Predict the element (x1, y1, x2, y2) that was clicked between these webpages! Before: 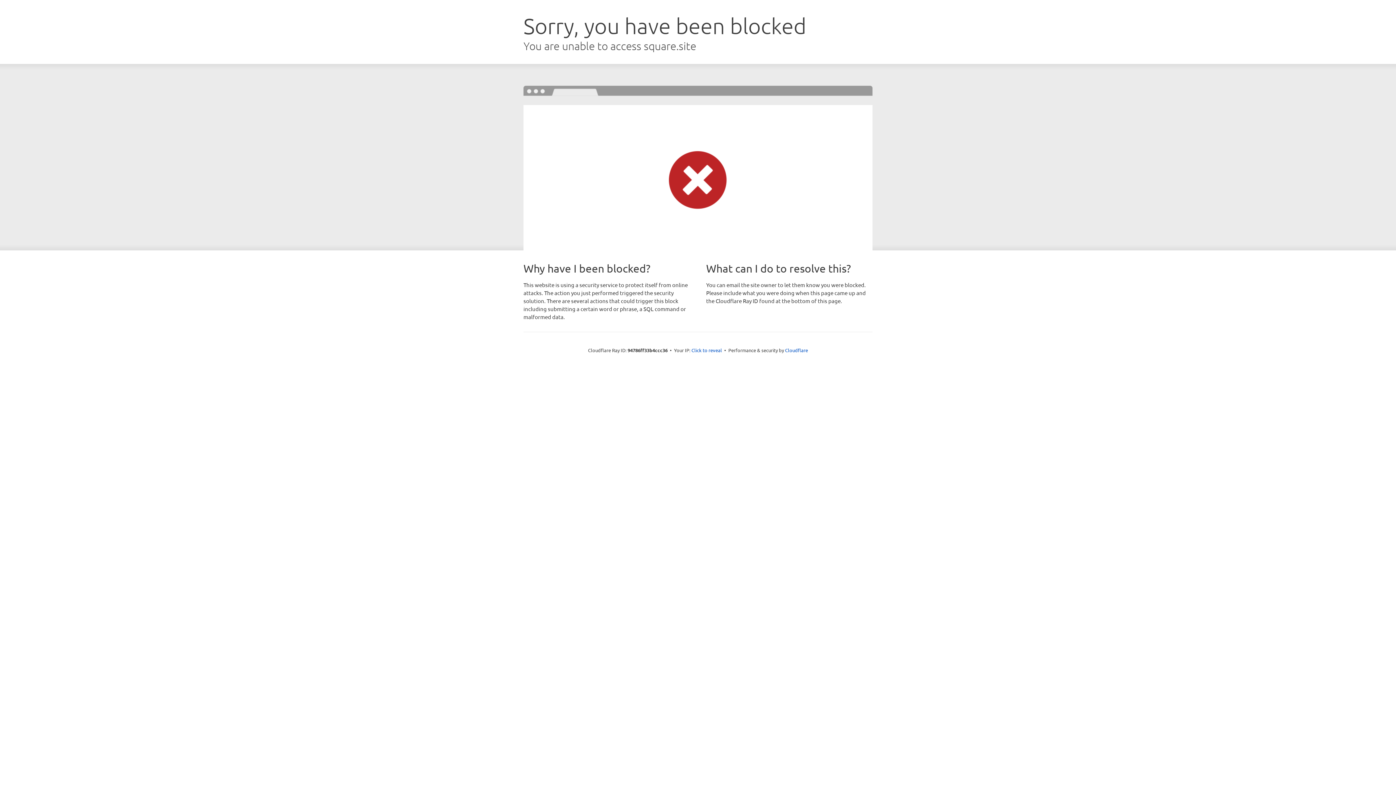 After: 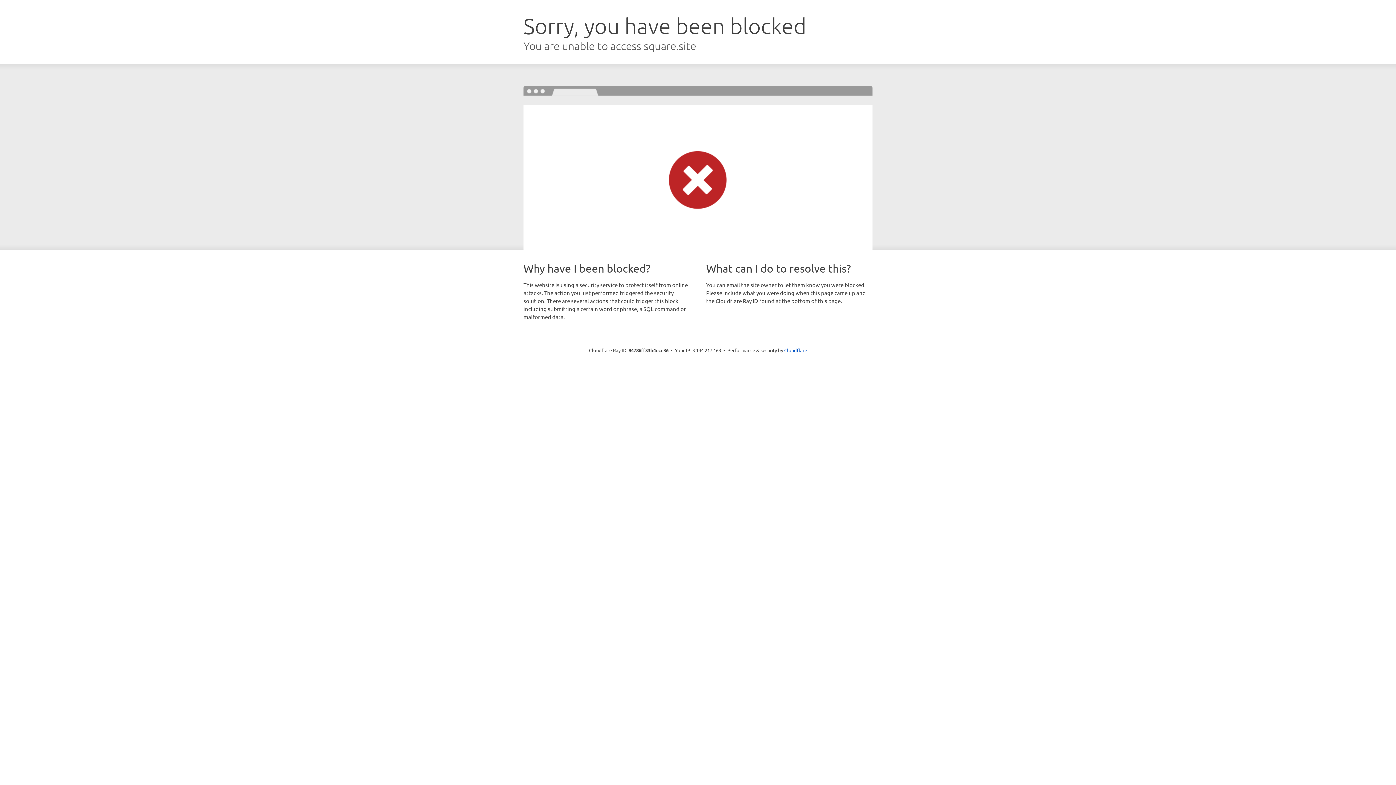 Action: label: Click to reveal bbox: (691, 346, 722, 353)